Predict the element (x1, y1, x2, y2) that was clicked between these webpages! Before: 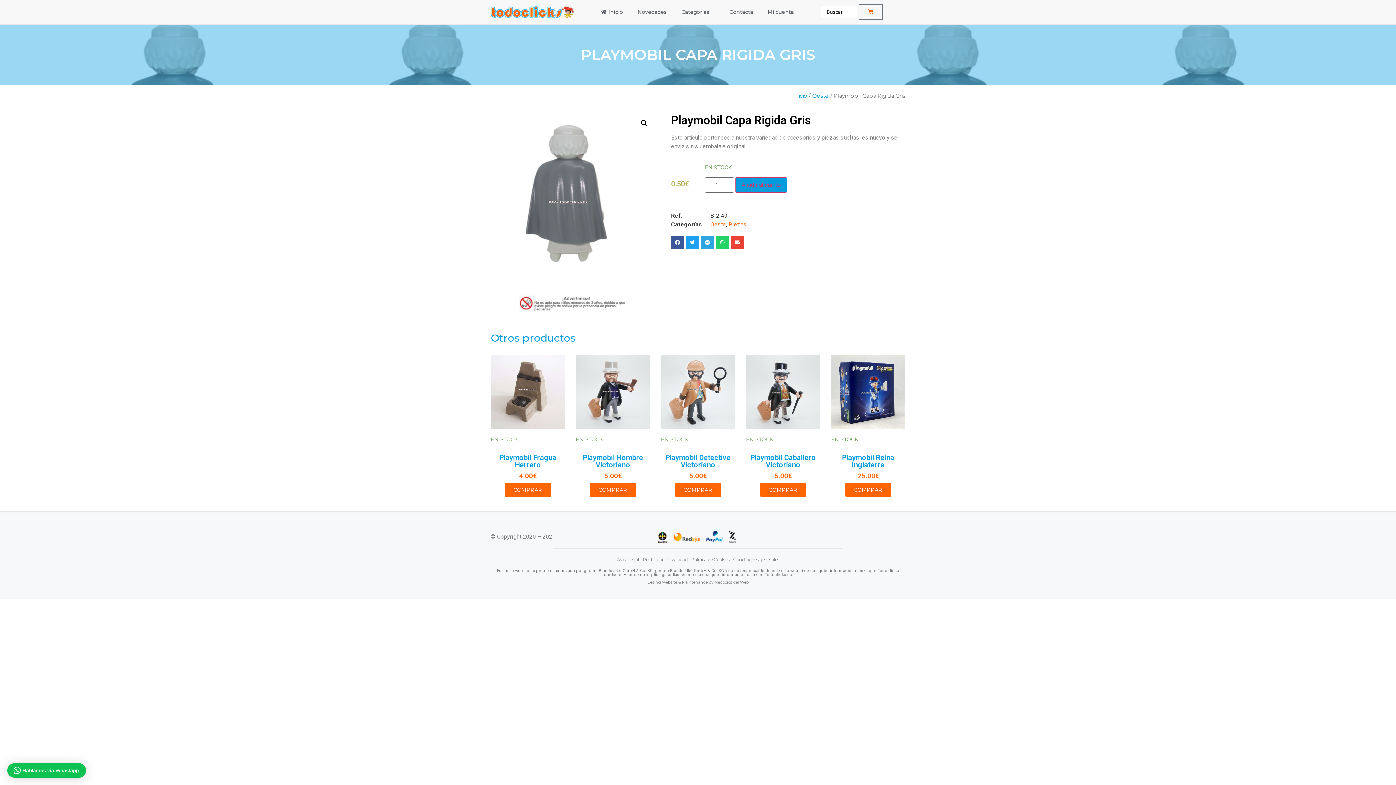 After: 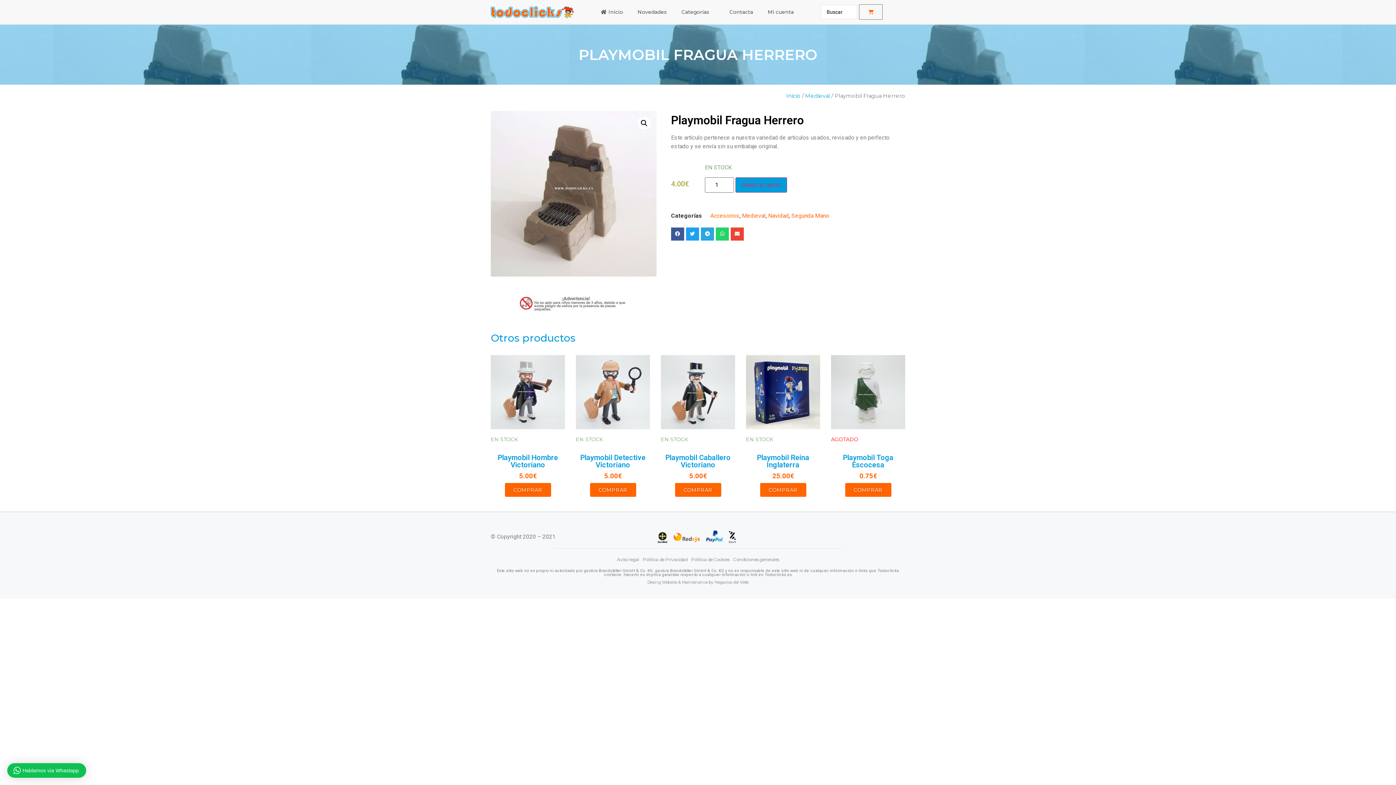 Action: bbox: (490, 350, 565, 434)